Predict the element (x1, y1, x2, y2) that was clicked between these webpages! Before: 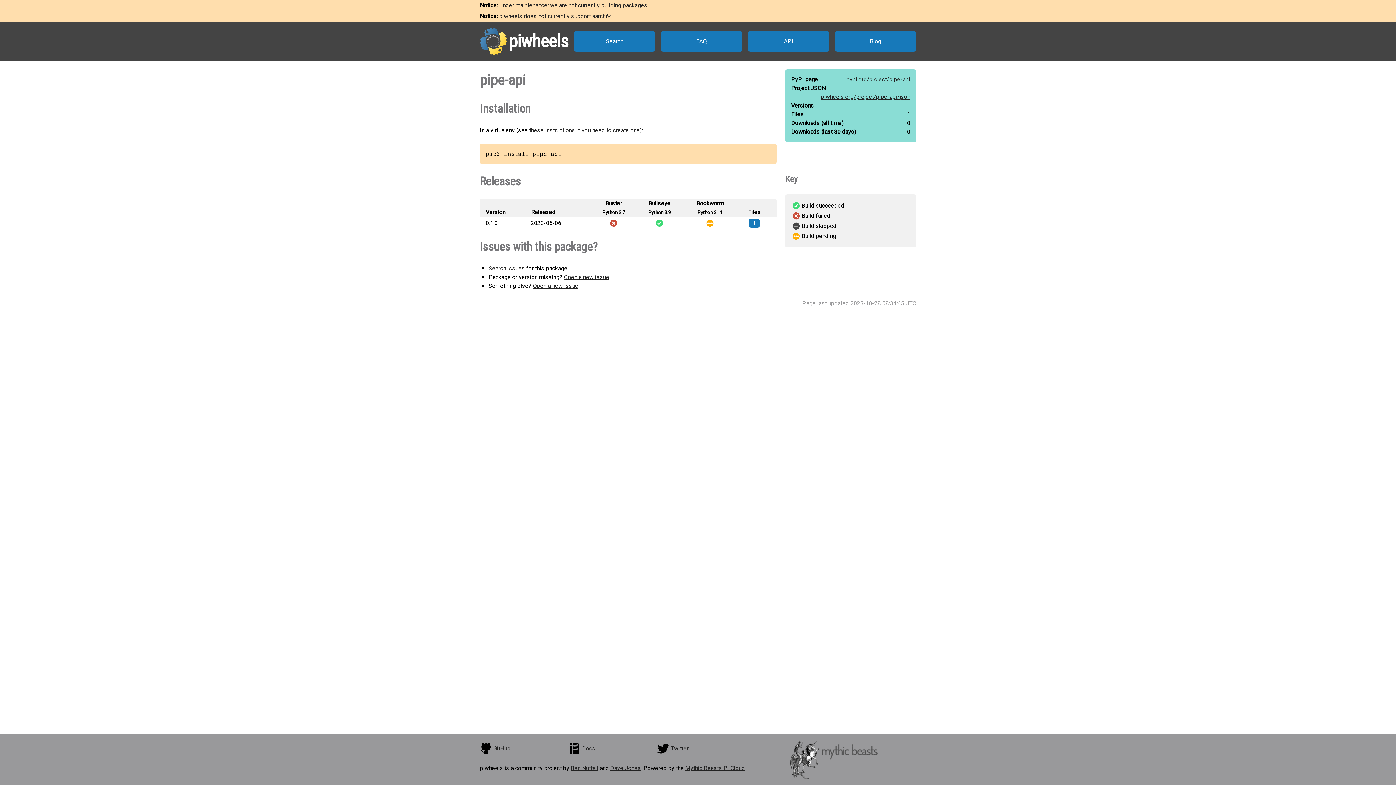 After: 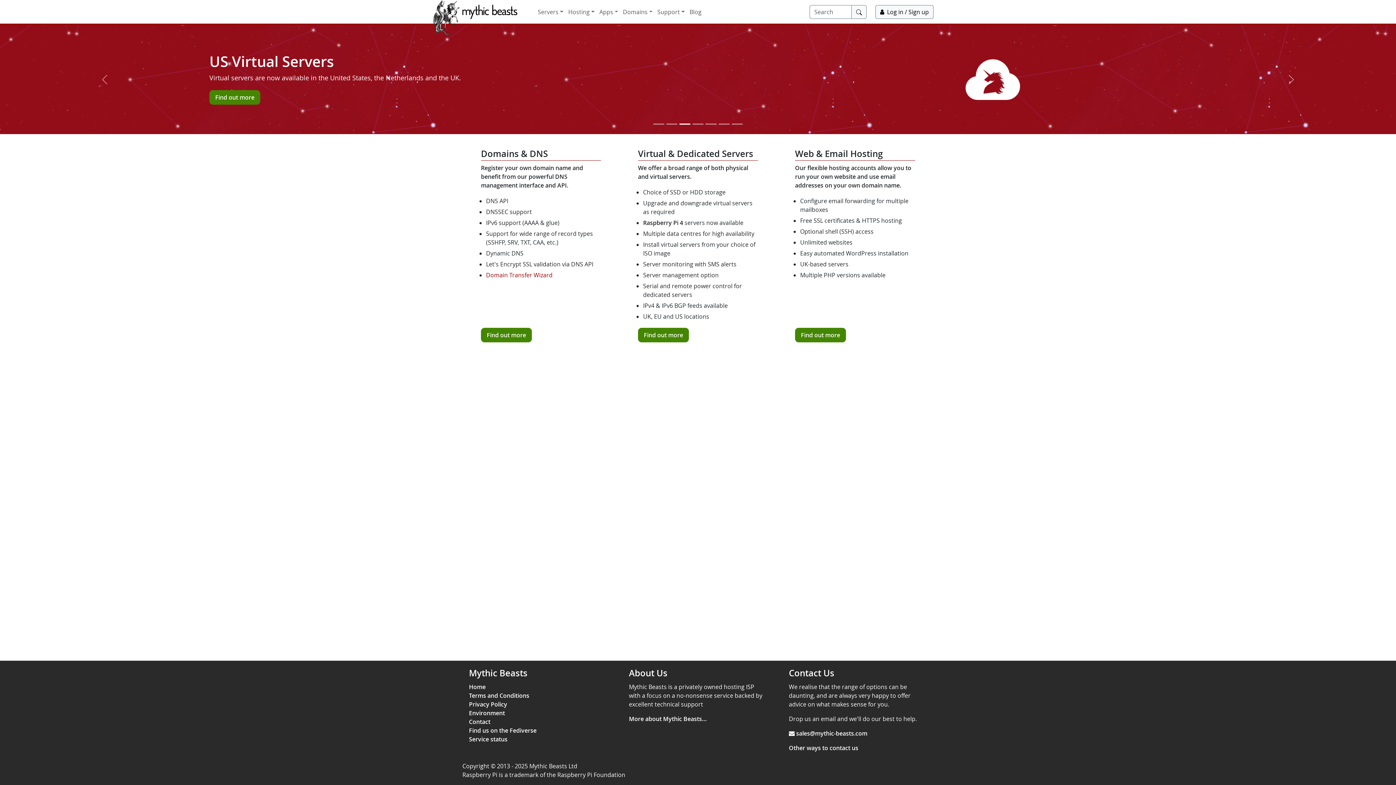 Action: bbox: (790, 740, 877, 779)